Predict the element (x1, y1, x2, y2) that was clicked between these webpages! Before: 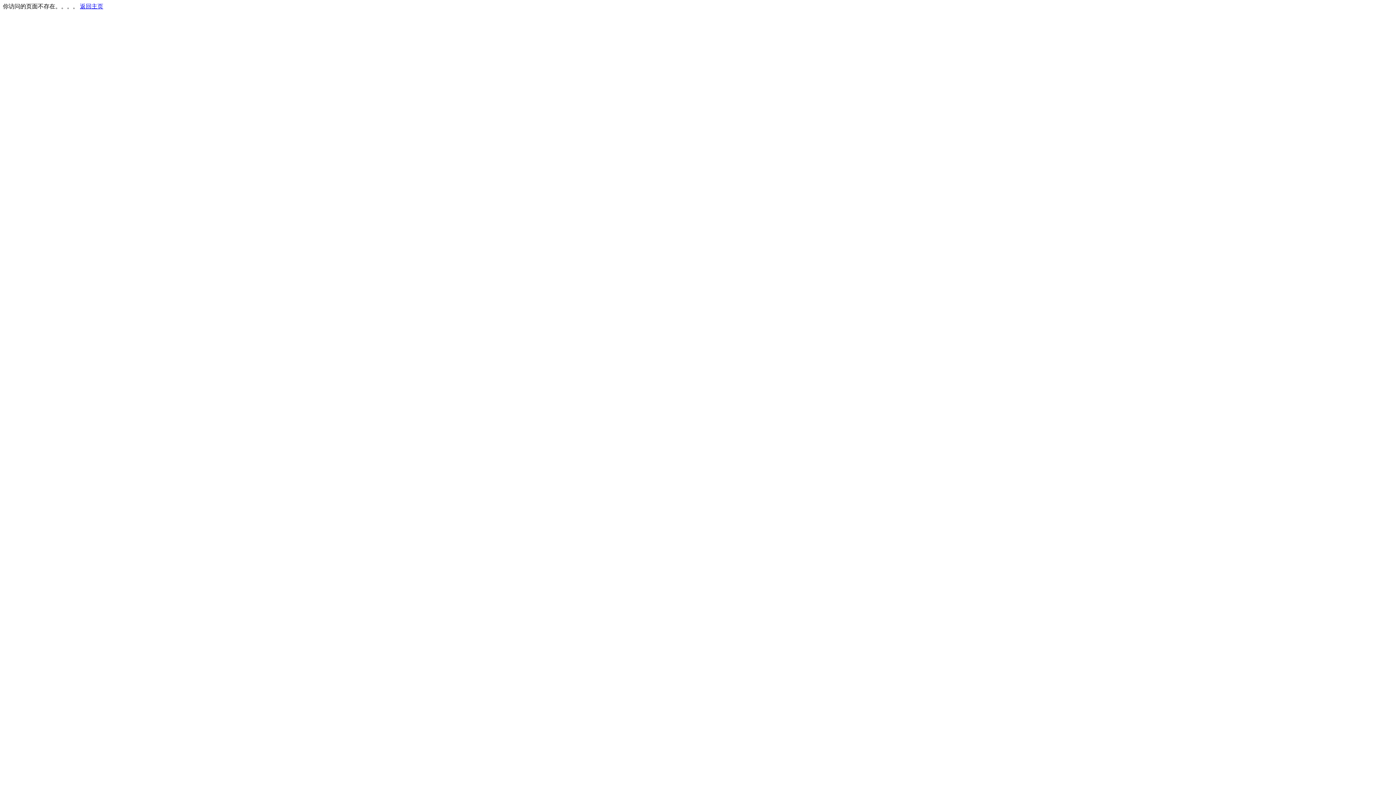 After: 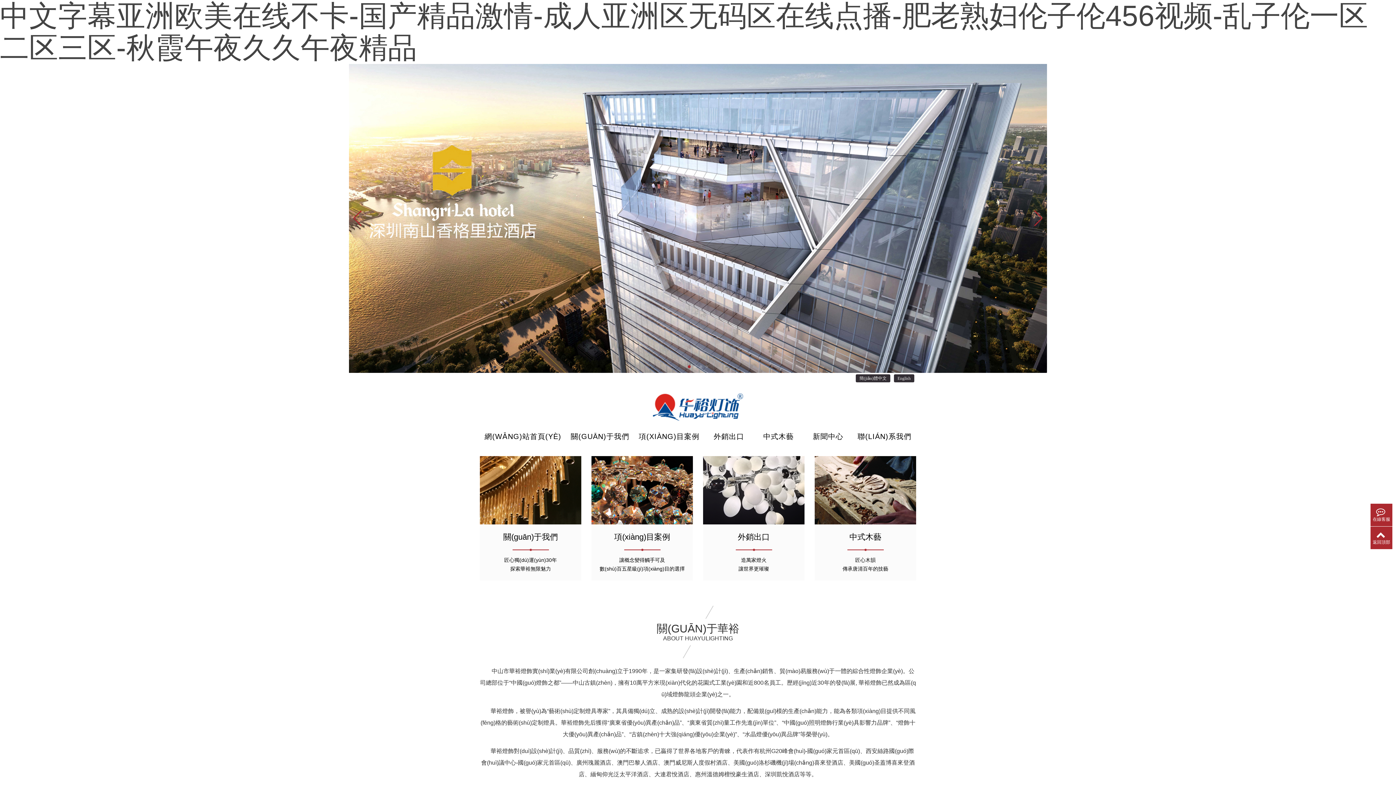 Action: bbox: (80, 3, 103, 9) label: 返回主页